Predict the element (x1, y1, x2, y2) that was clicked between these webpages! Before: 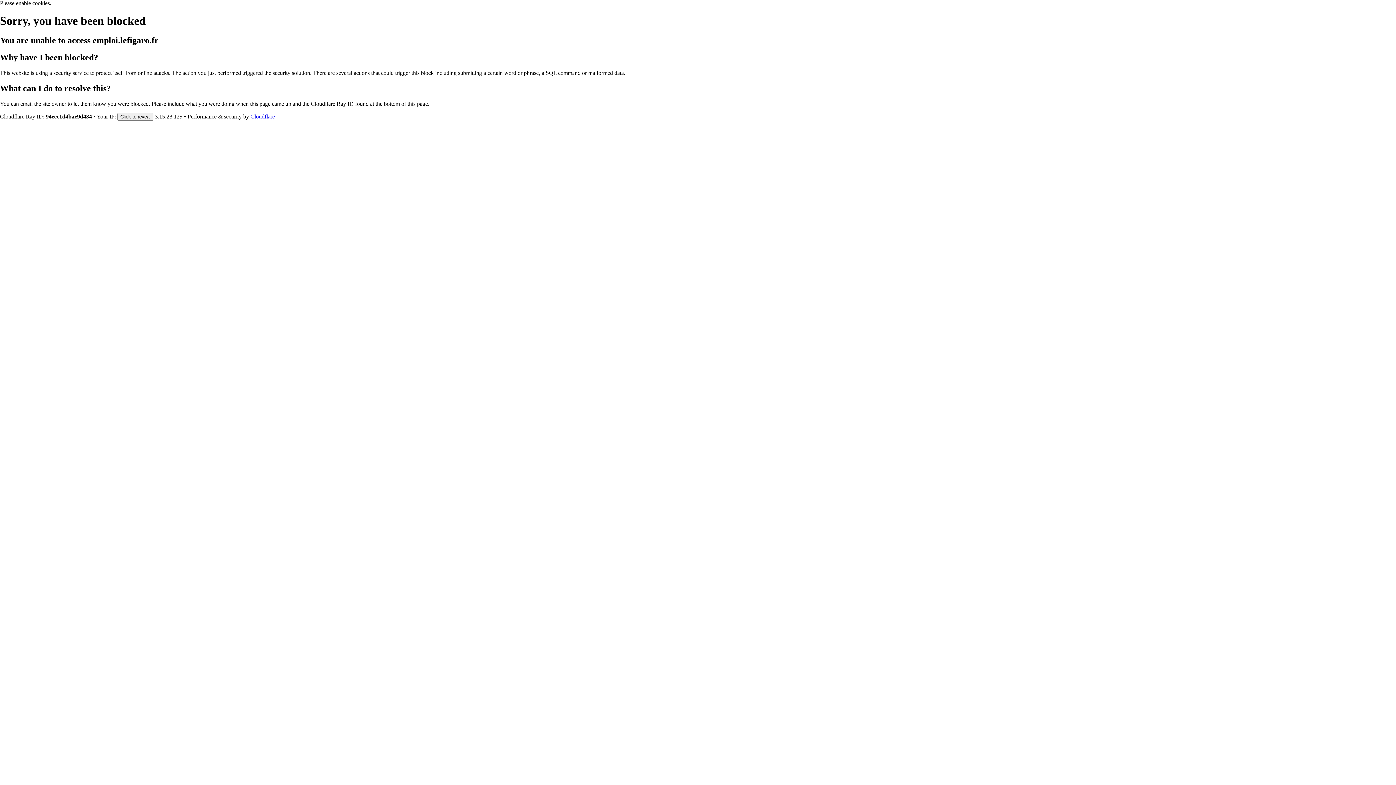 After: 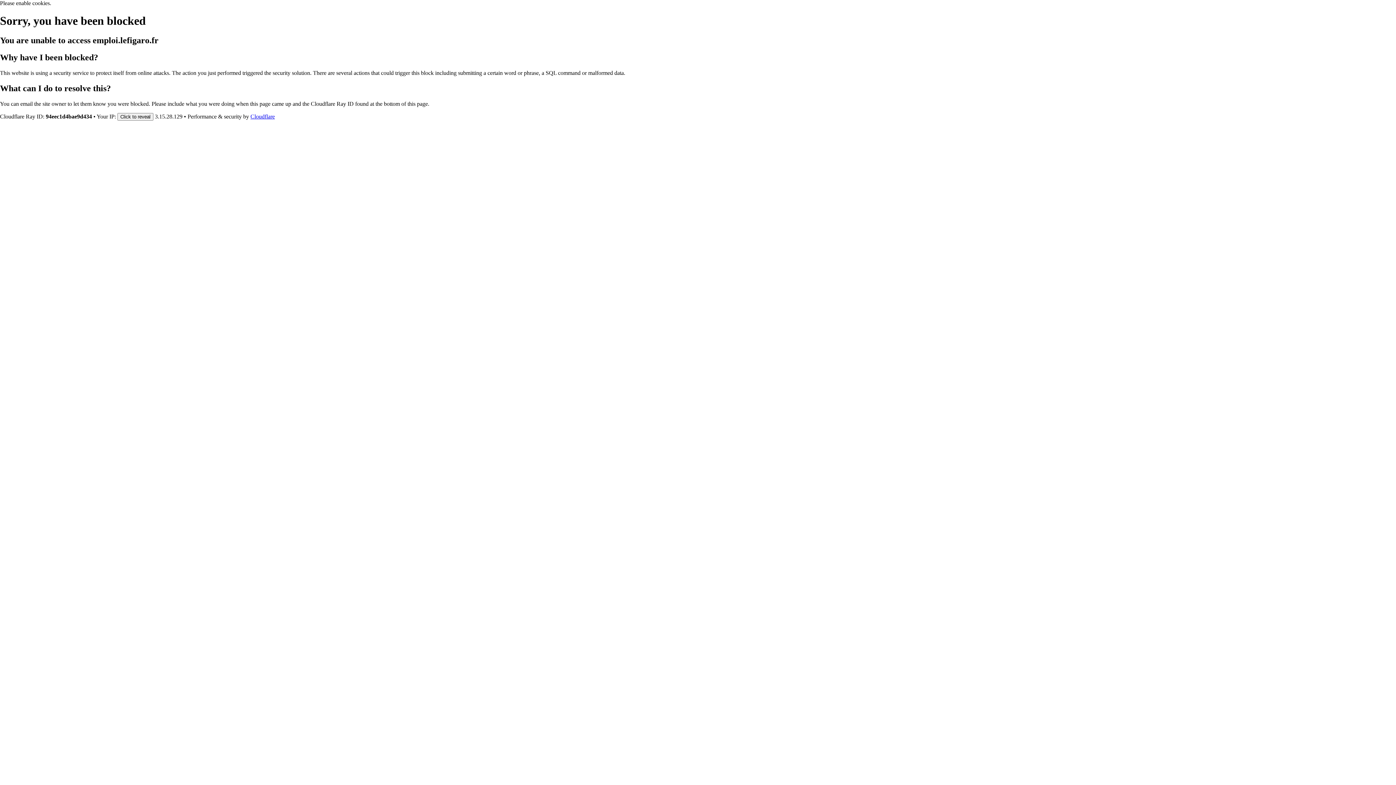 Action: label: Cloudflare bbox: (250, 113, 274, 119)